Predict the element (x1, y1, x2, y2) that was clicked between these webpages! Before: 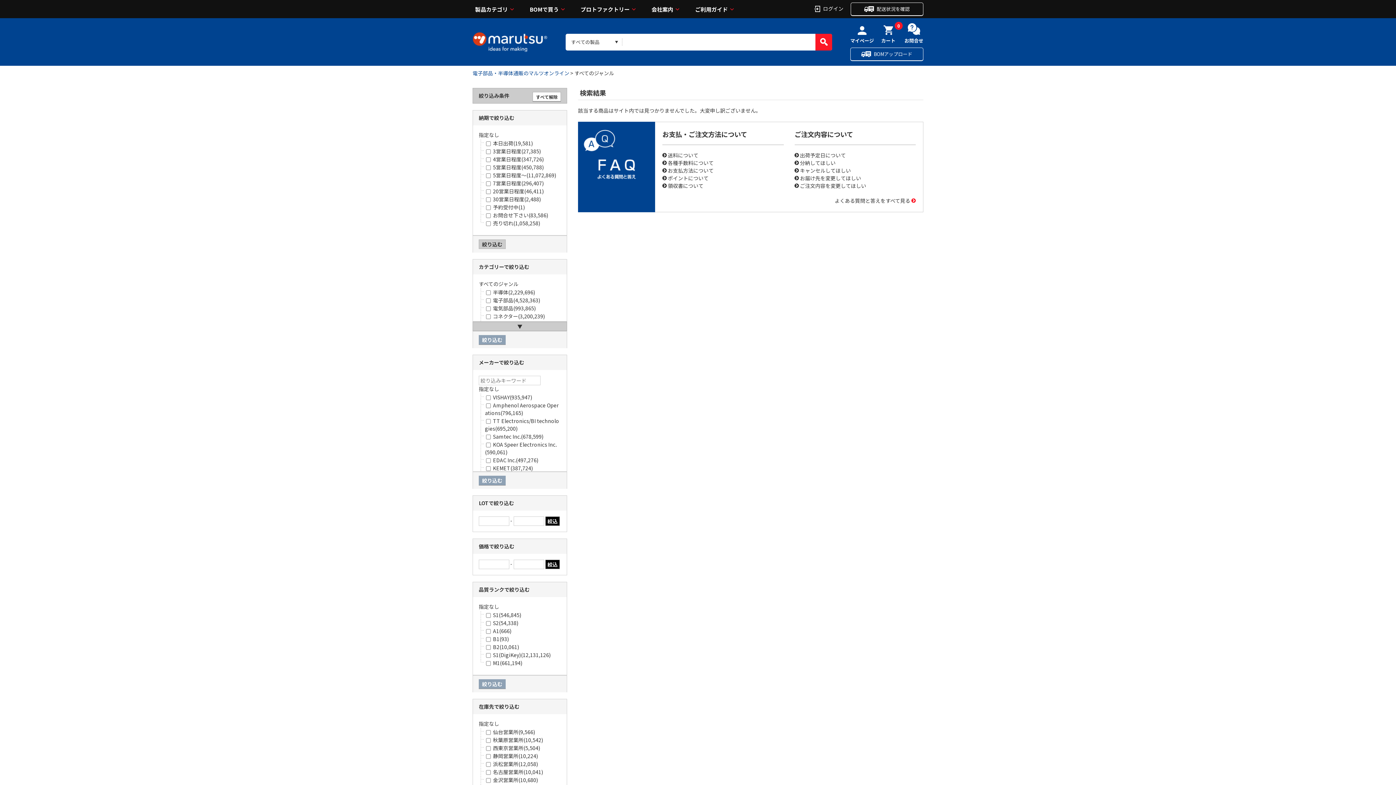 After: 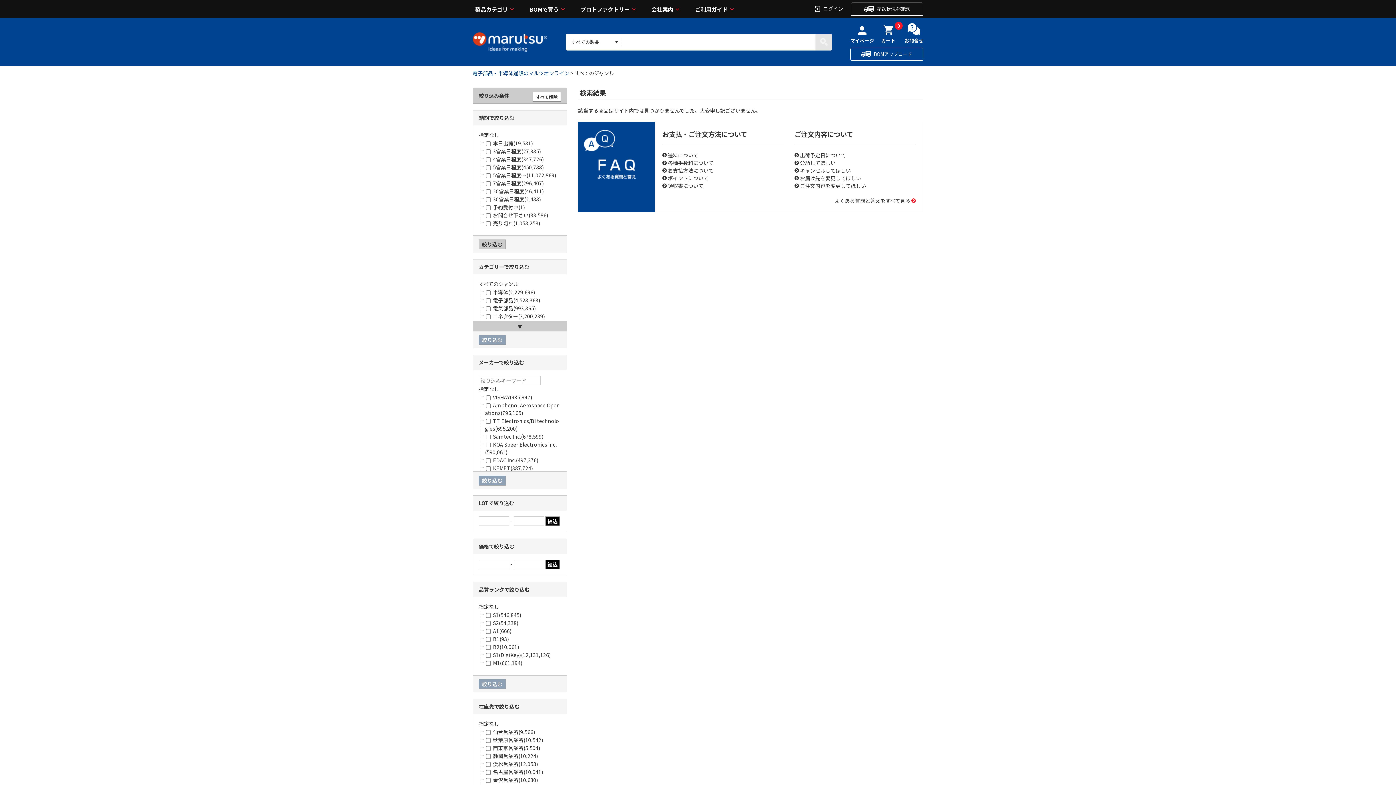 Action: bbox: (815, 33, 832, 50)